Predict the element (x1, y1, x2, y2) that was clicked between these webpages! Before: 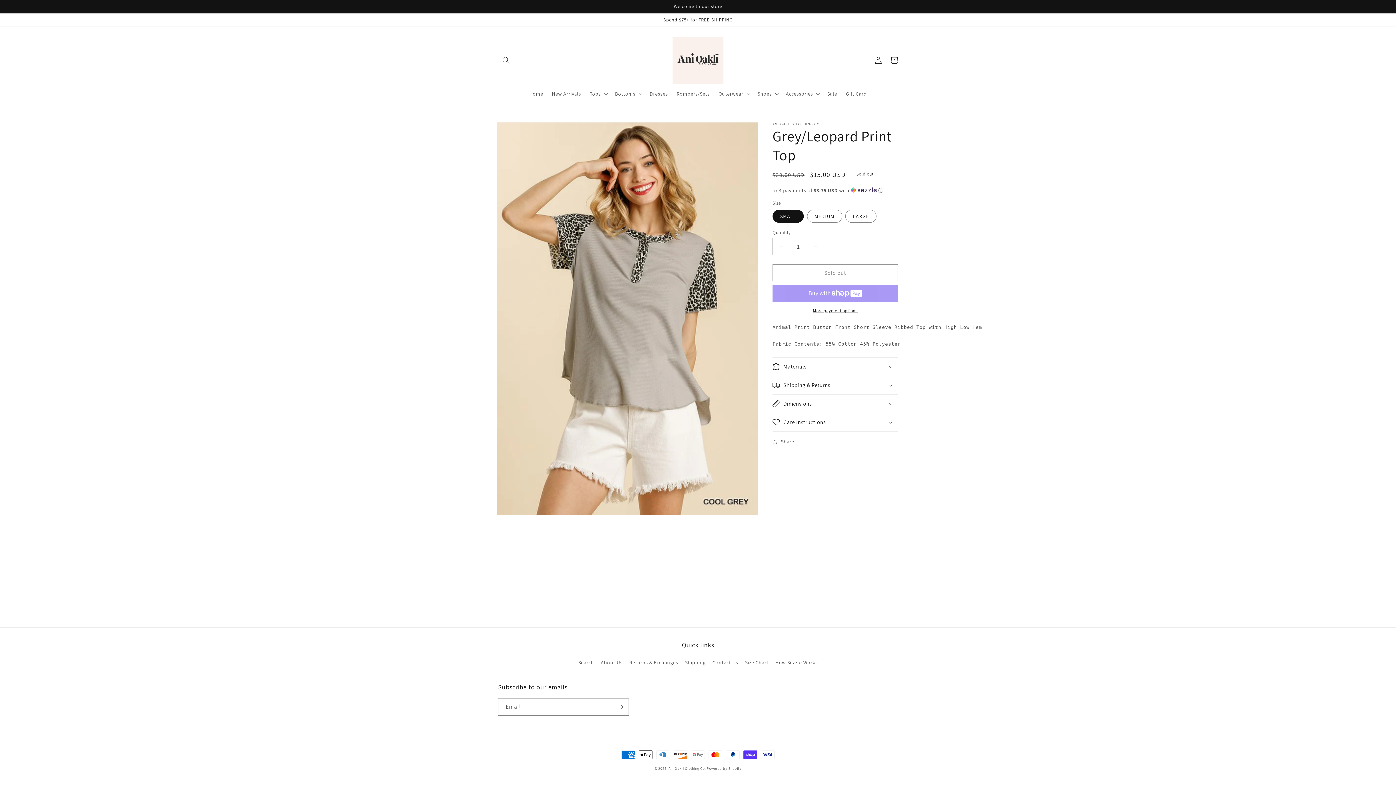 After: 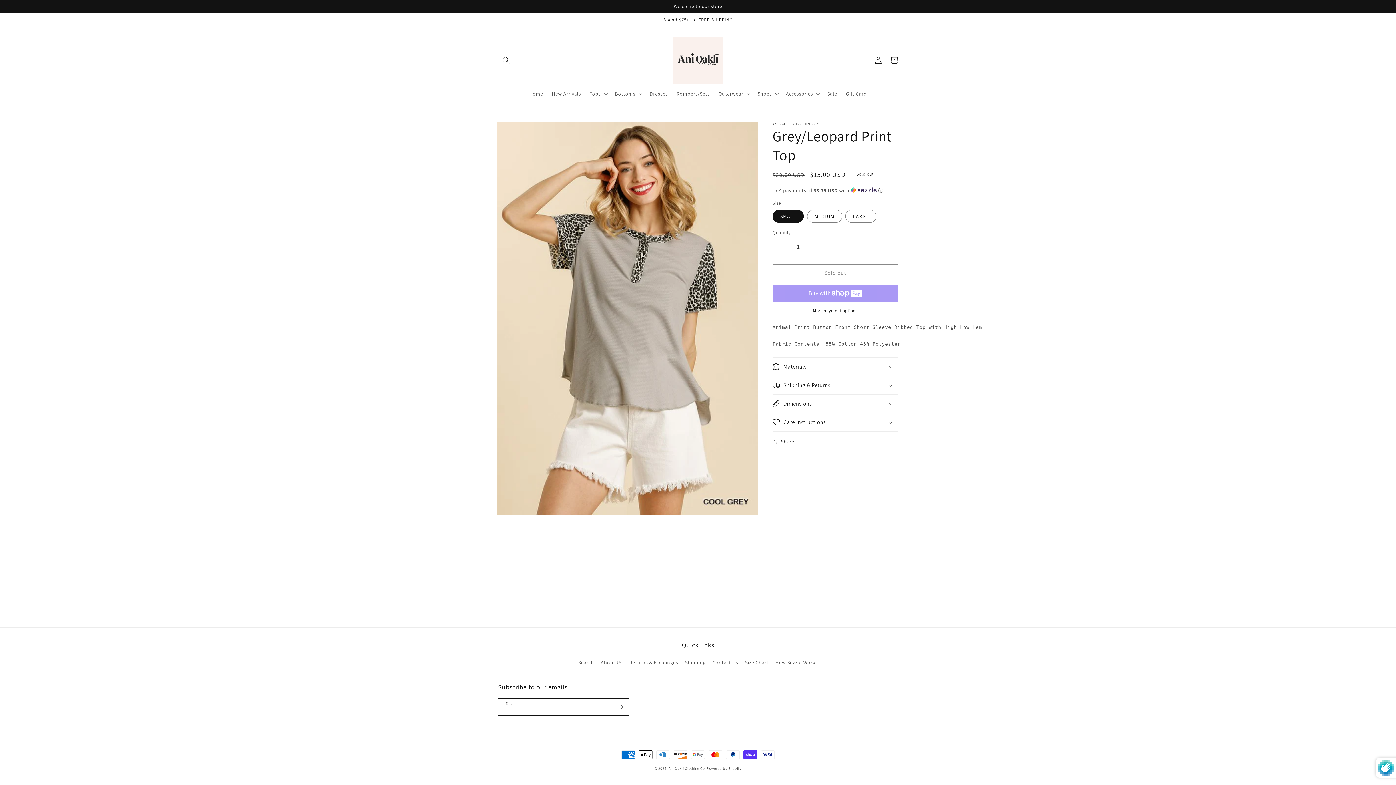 Action: bbox: (612, 698, 628, 716) label: Subscribe